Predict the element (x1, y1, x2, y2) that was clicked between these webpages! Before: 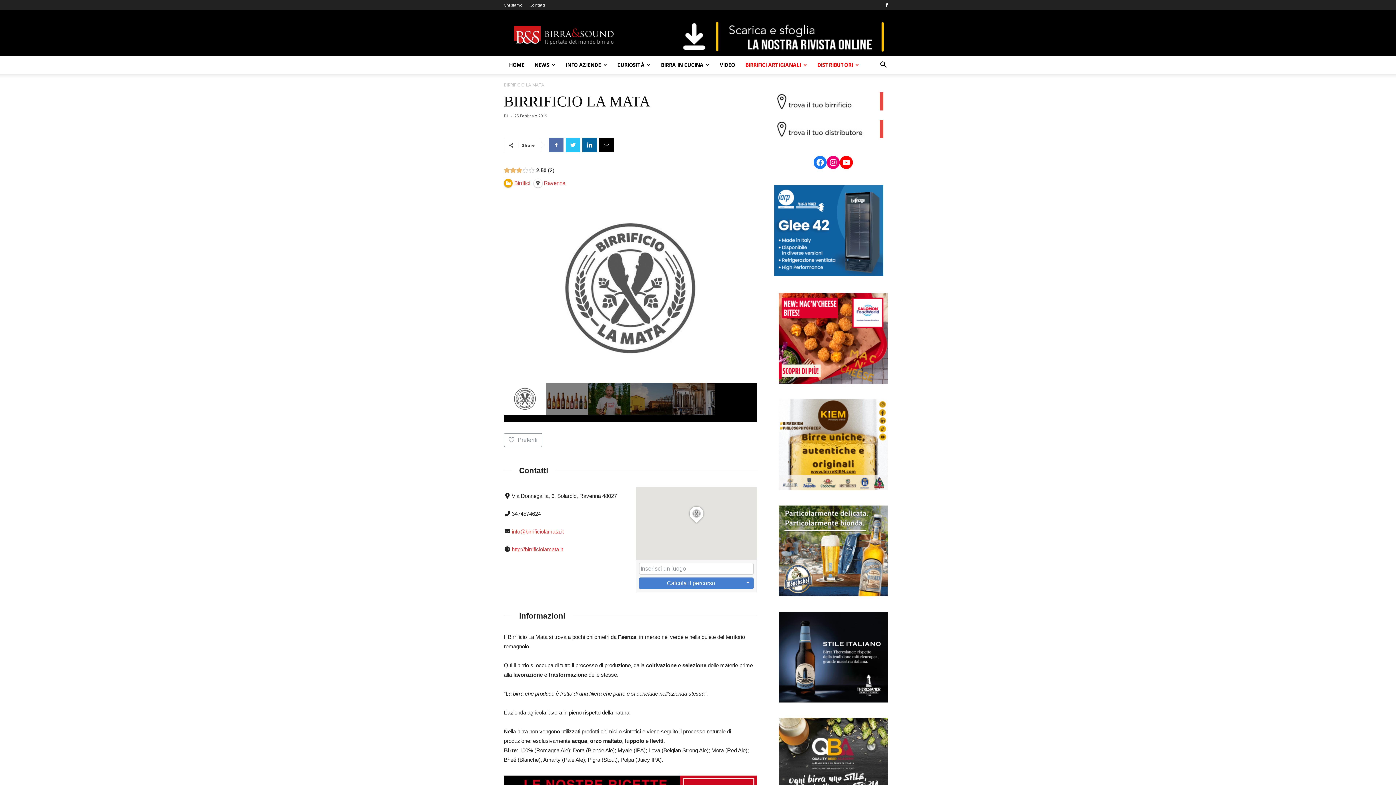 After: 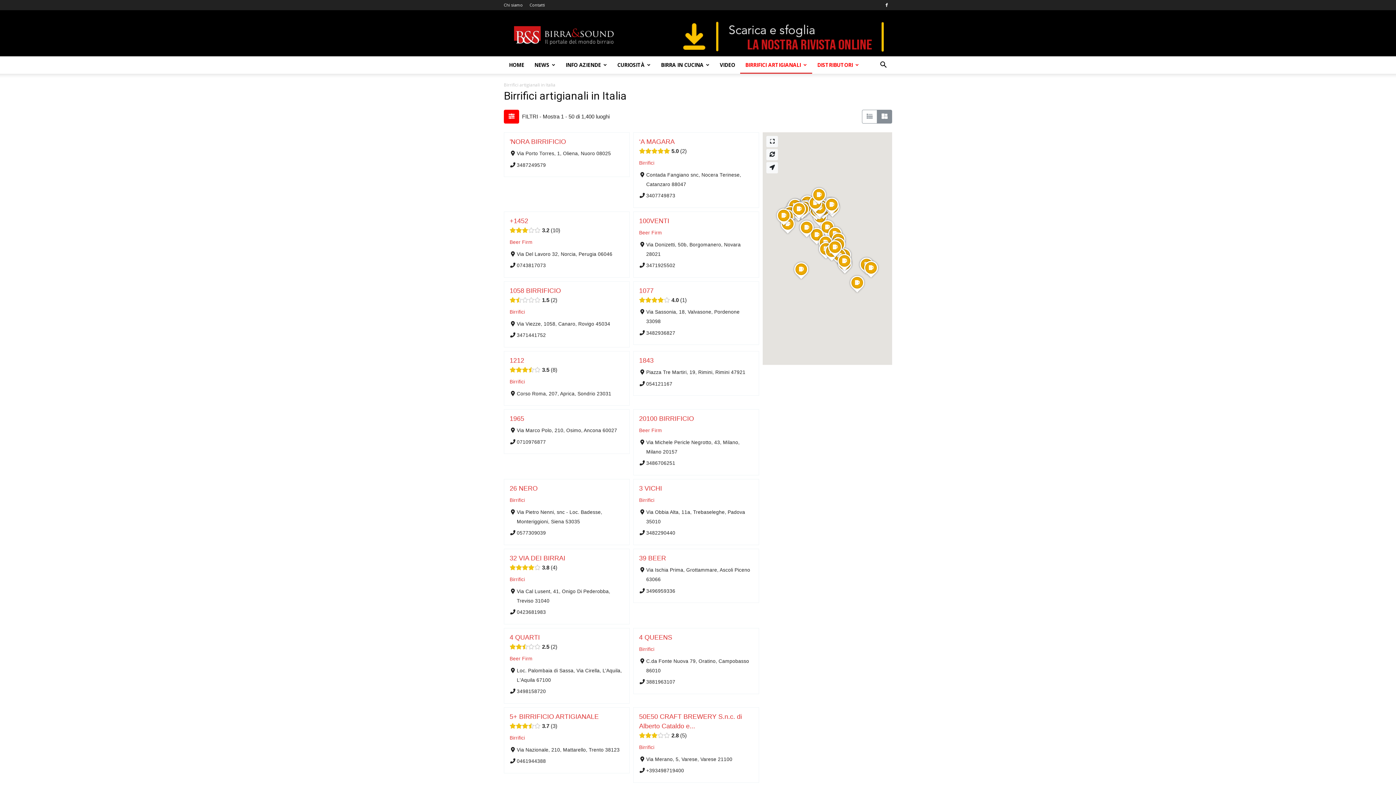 Action: bbox: (740, 56, 812, 73) label: BIRRIFICI ARTIGIANALI